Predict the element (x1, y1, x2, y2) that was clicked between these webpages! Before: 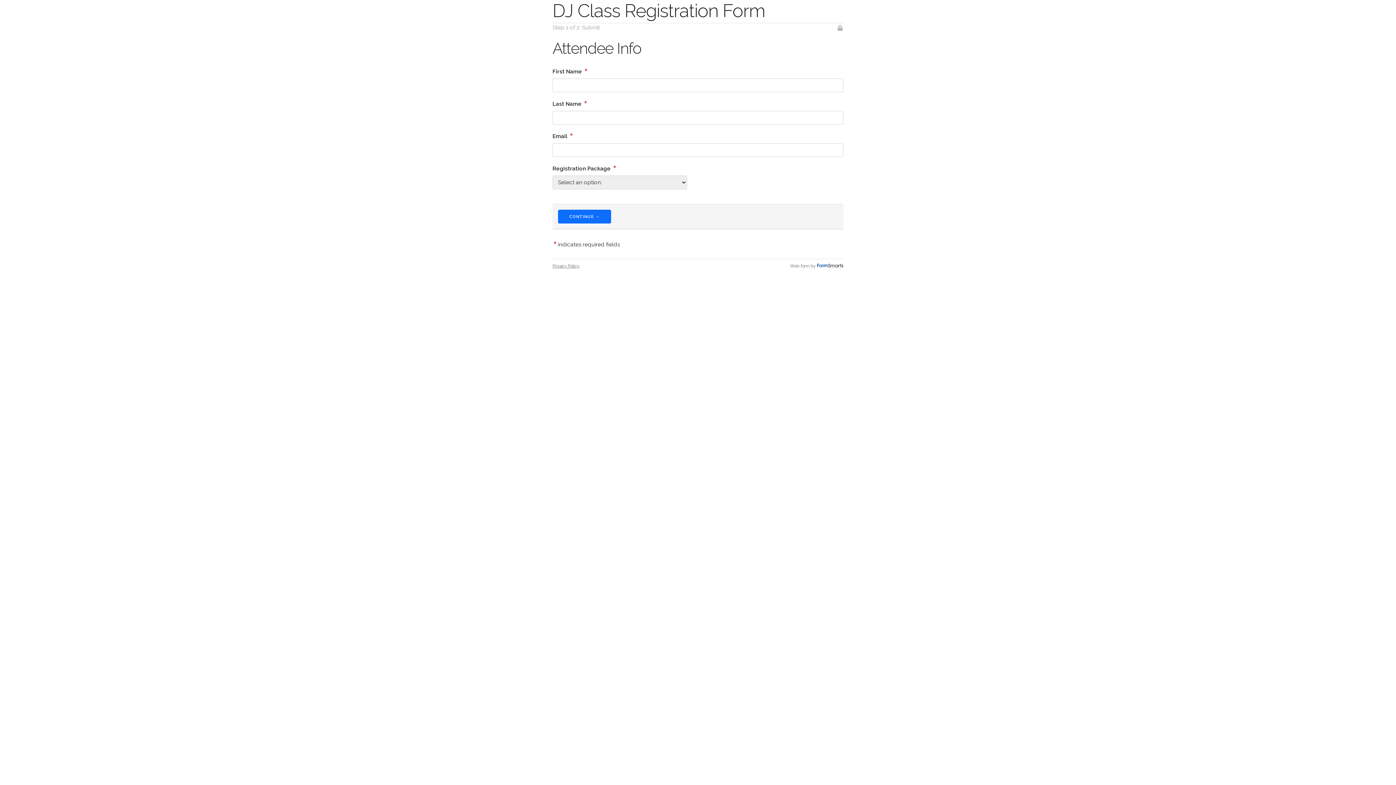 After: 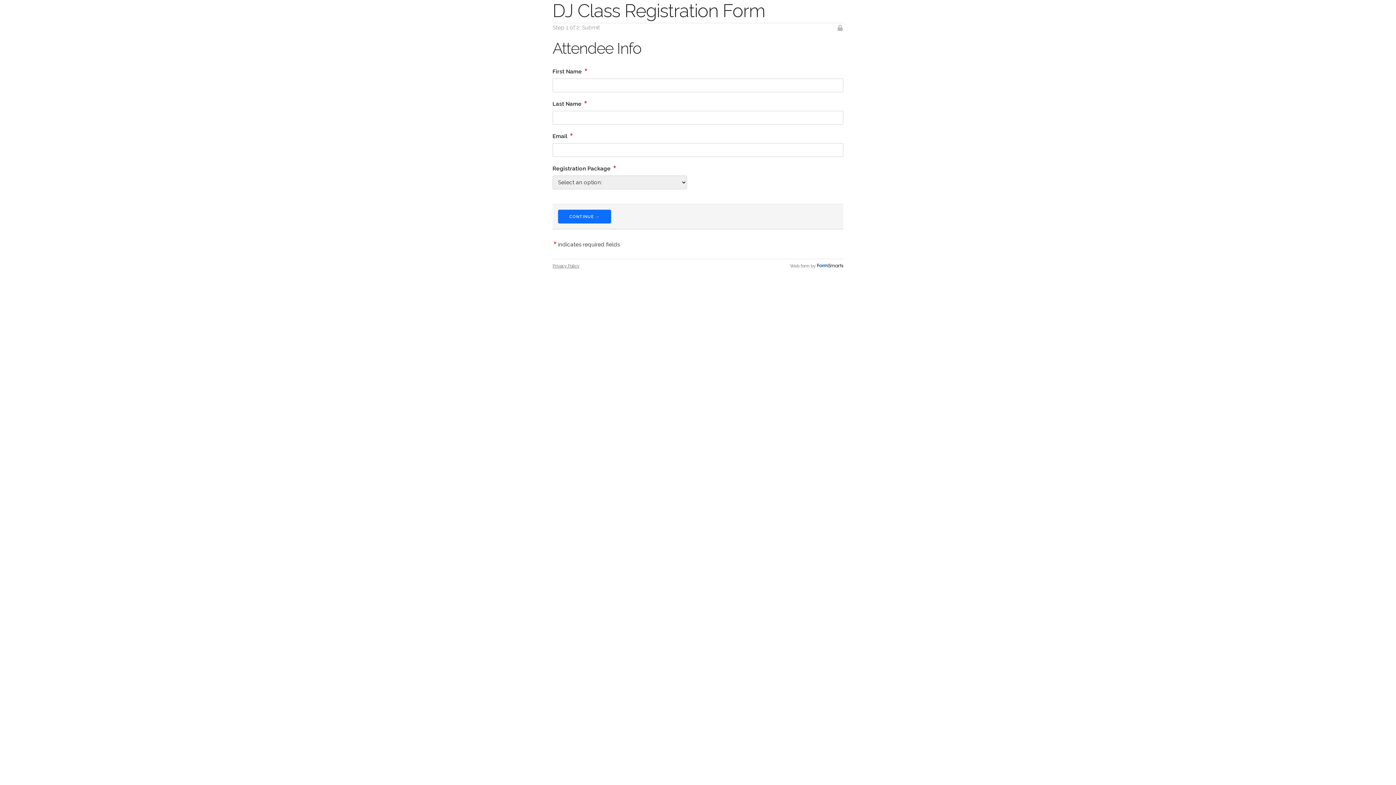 Action: bbox: (817, 263, 843, 268)